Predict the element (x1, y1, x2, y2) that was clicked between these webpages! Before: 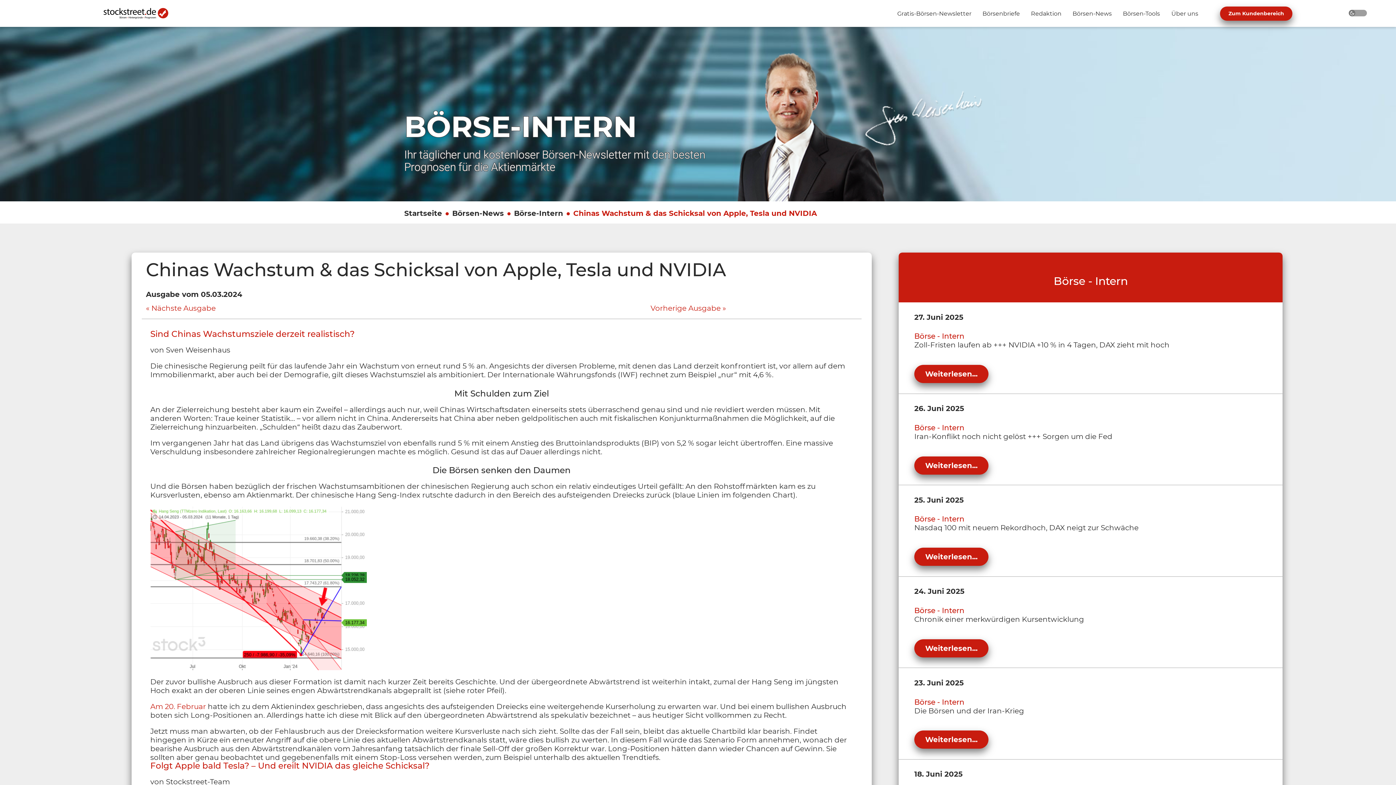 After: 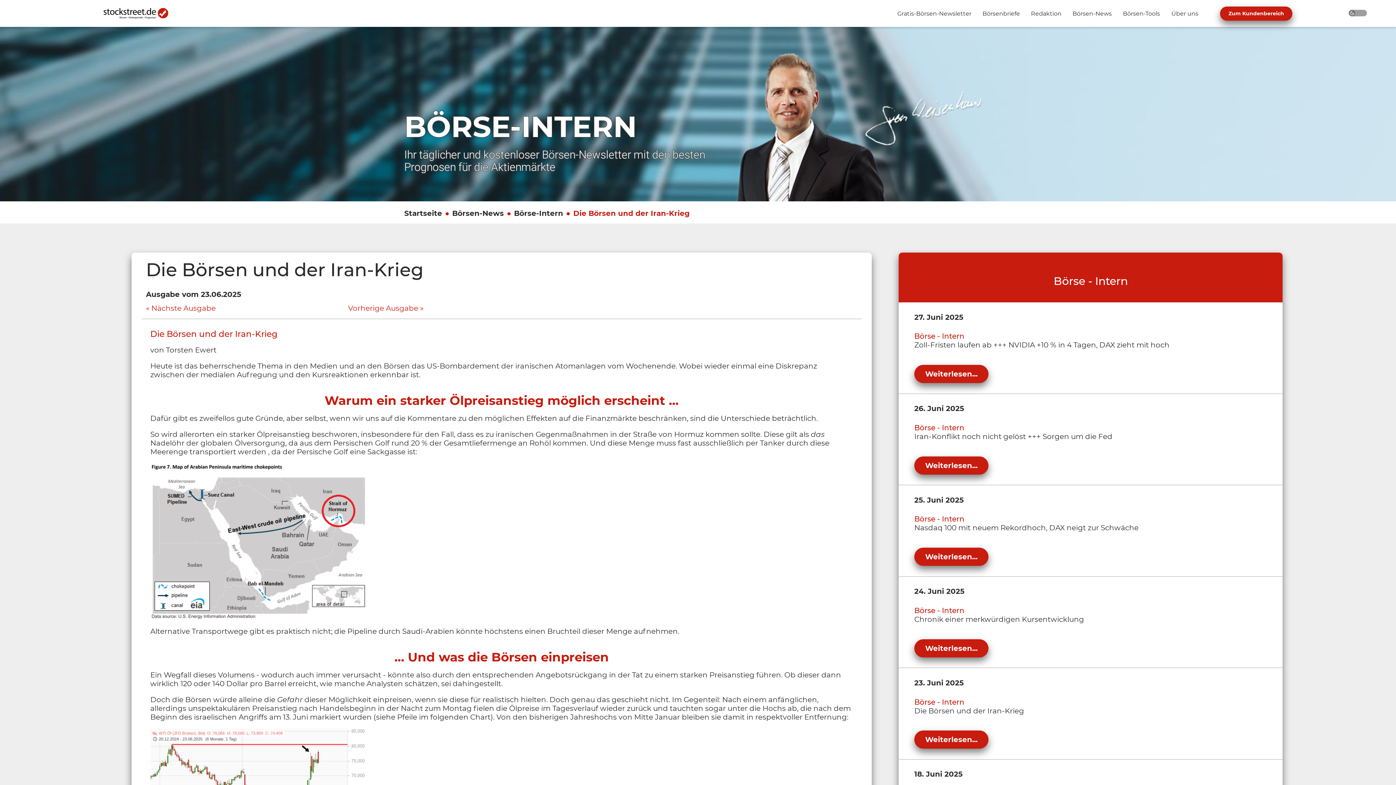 Action: label: Weiterlesen... bbox: (914, 731, 988, 749)